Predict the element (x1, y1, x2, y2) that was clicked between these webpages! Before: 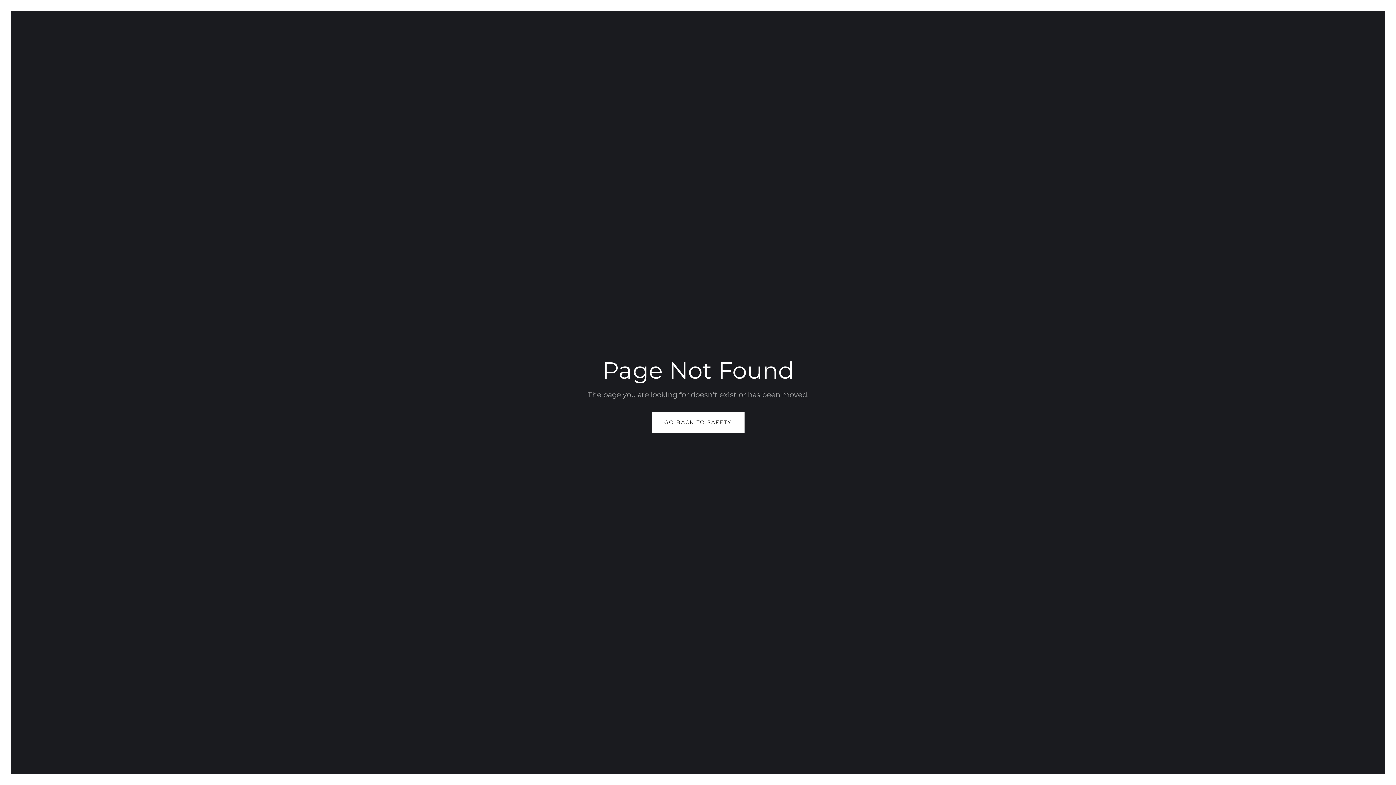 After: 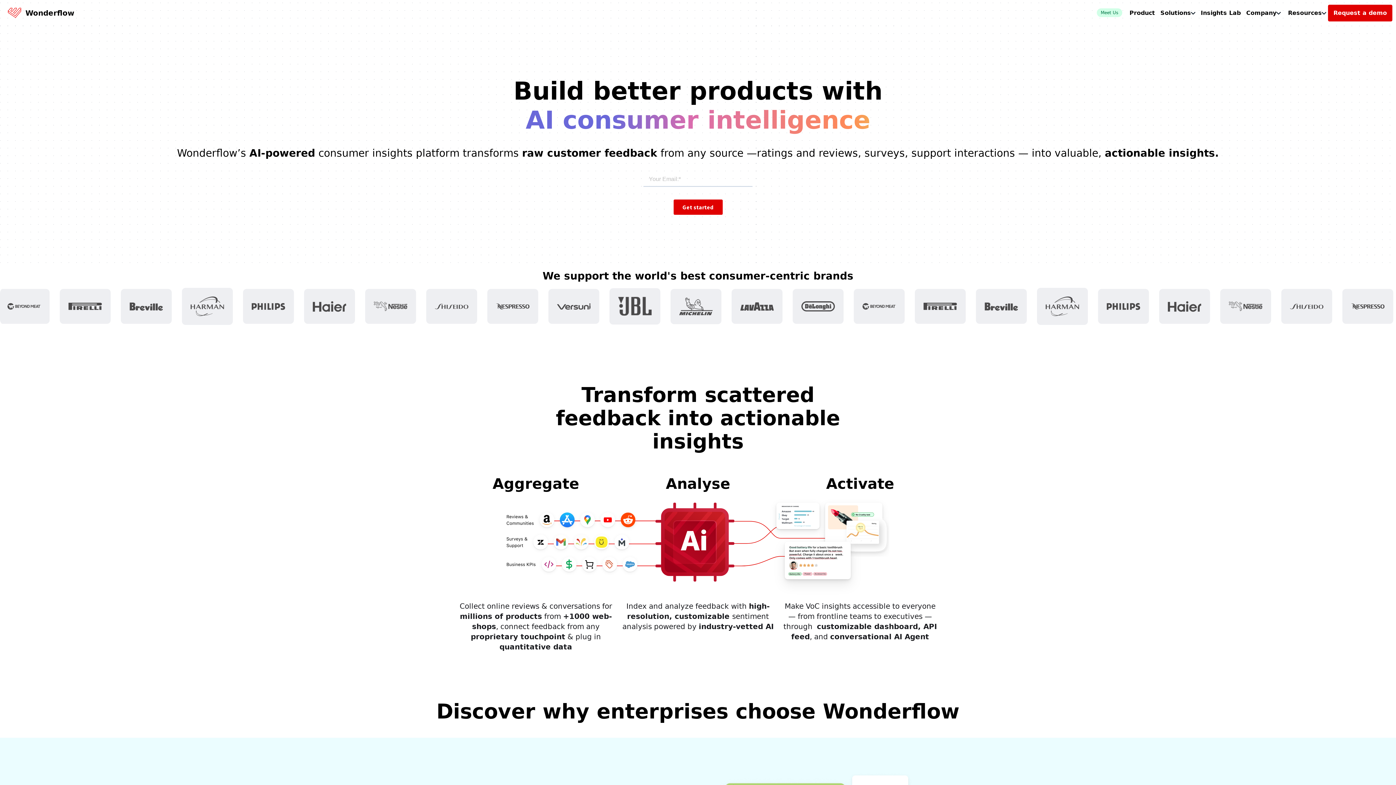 Action: bbox: (651, 412, 744, 433) label: GO BACK TO SAFETY